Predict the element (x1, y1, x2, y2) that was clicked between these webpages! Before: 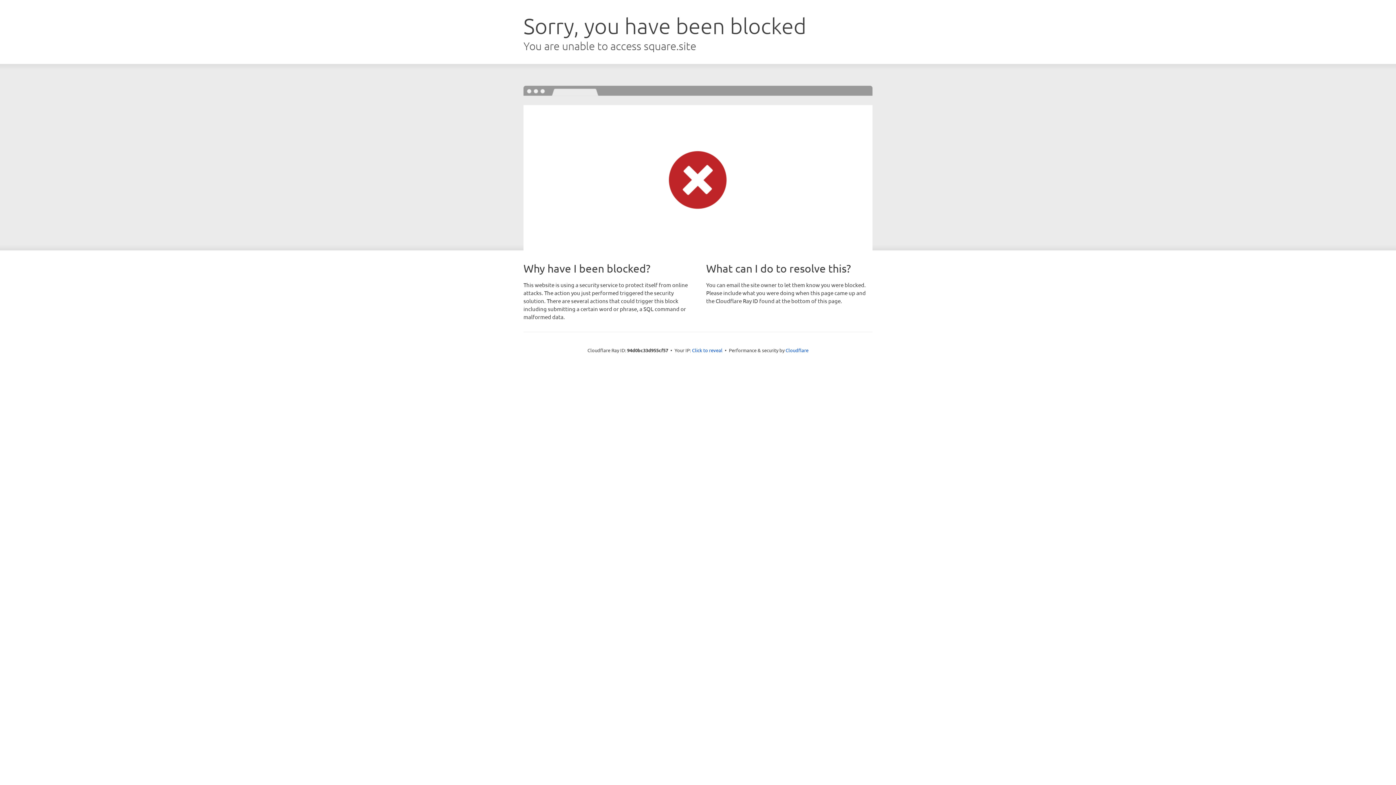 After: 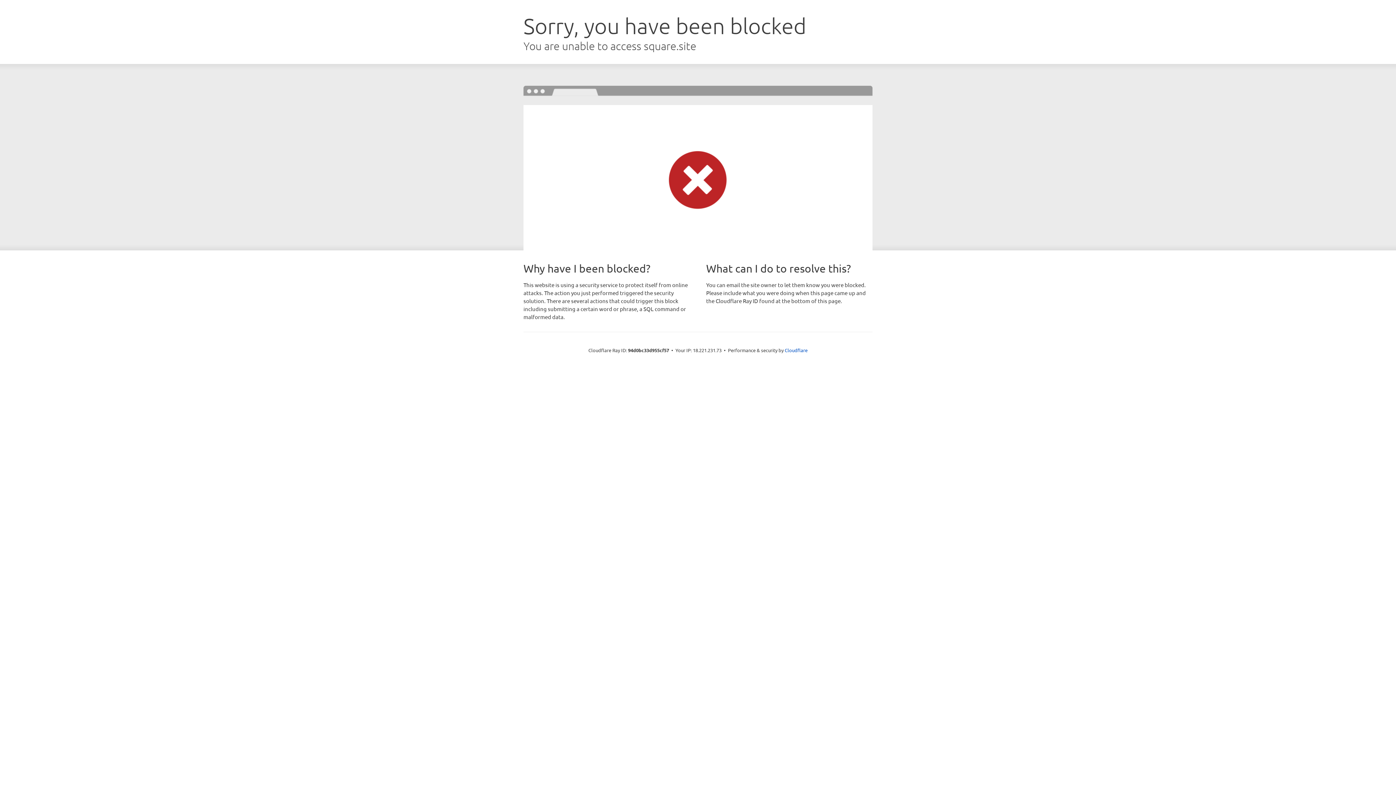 Action: label: Click to reveal bbox: (692, 346, 722, 353)